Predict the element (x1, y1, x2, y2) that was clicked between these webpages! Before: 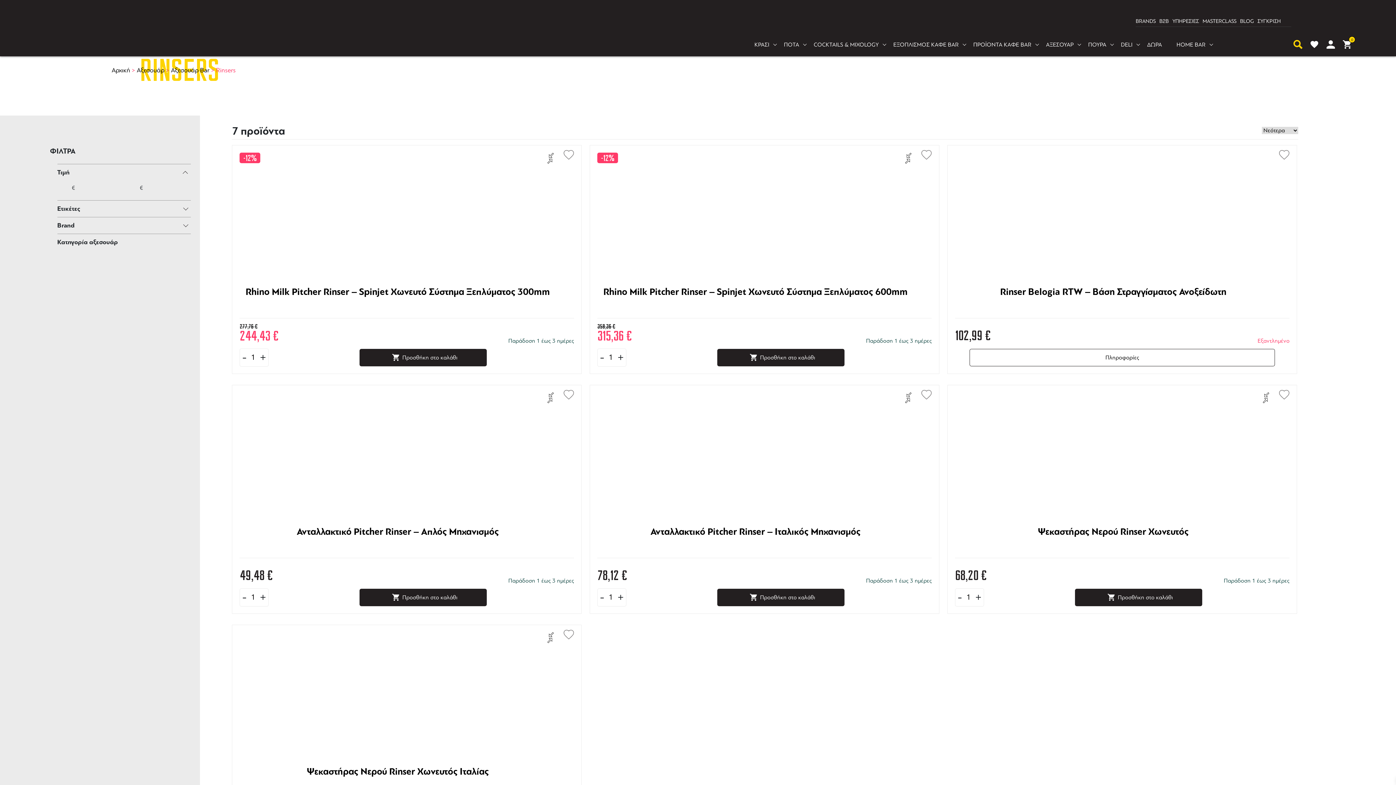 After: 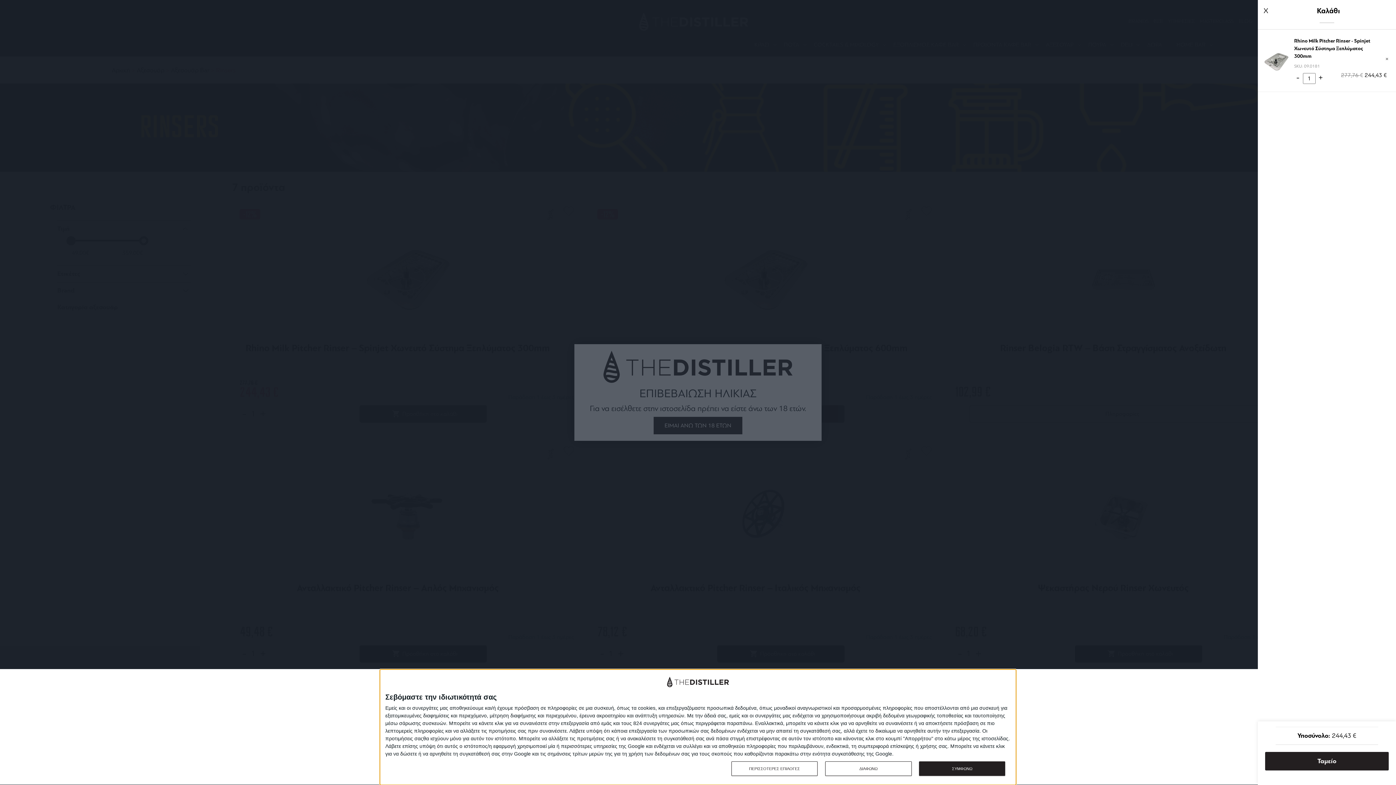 Action: bbox: (359, 349, 487, 366) label: Προσθήκη στο καλάθι